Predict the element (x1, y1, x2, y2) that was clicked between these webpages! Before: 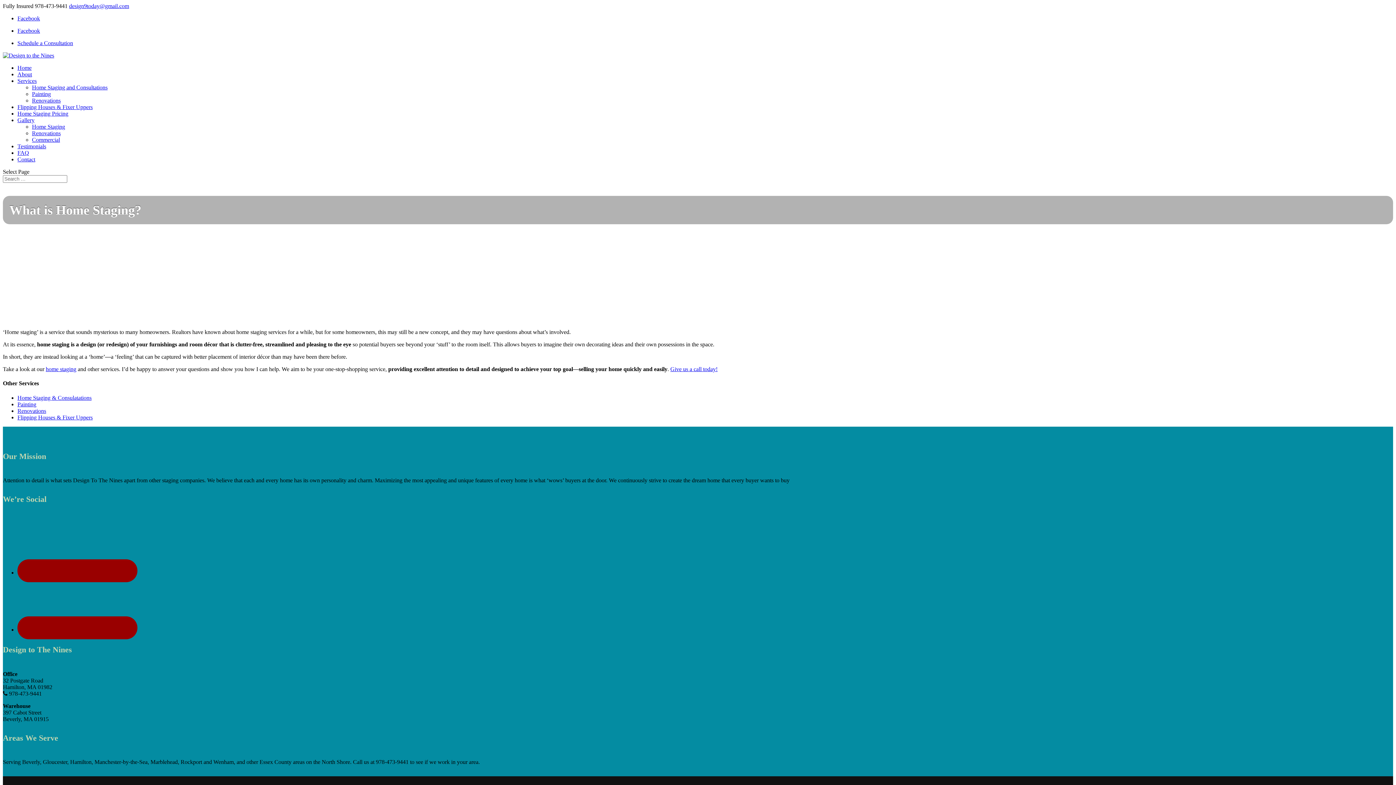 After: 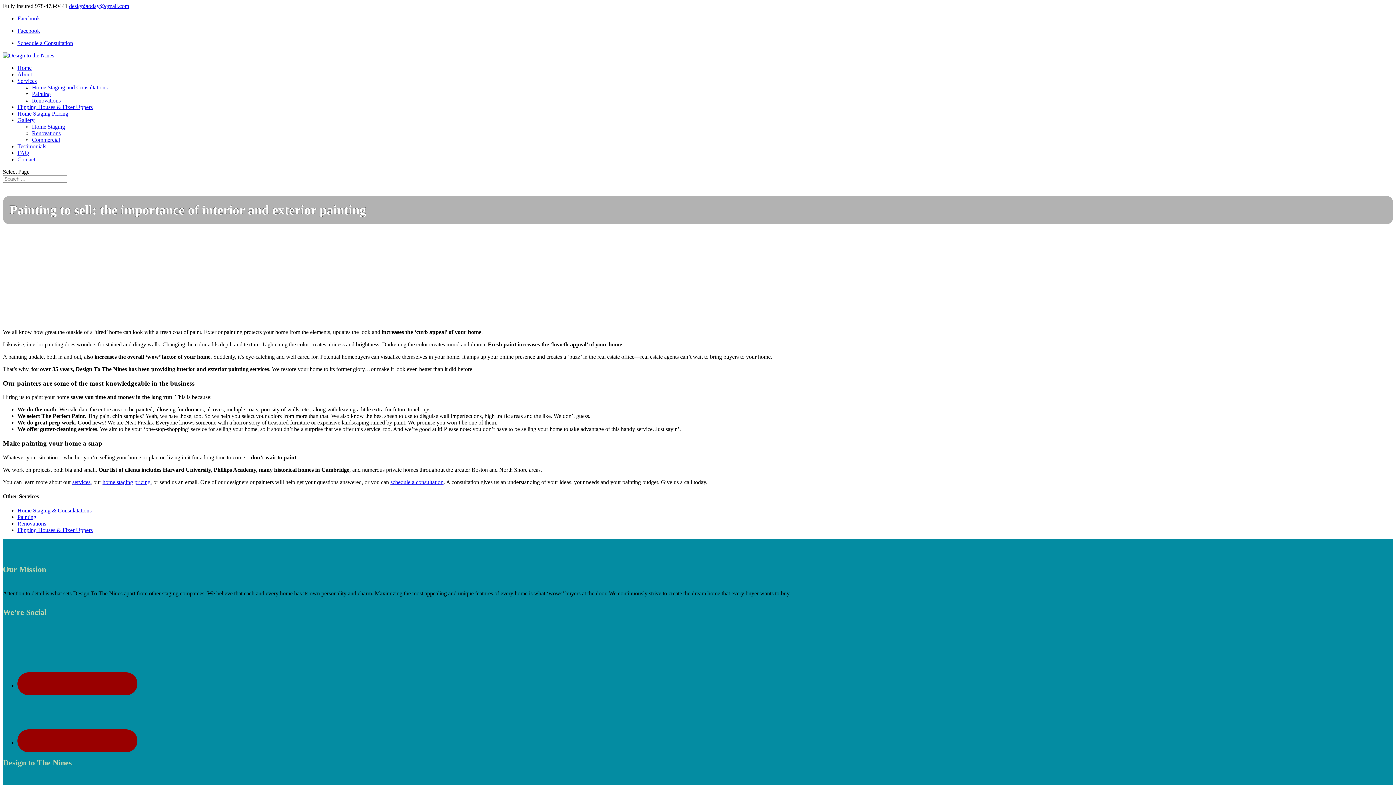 Action: label: Painting bbox: (32, 90, 50, 97)